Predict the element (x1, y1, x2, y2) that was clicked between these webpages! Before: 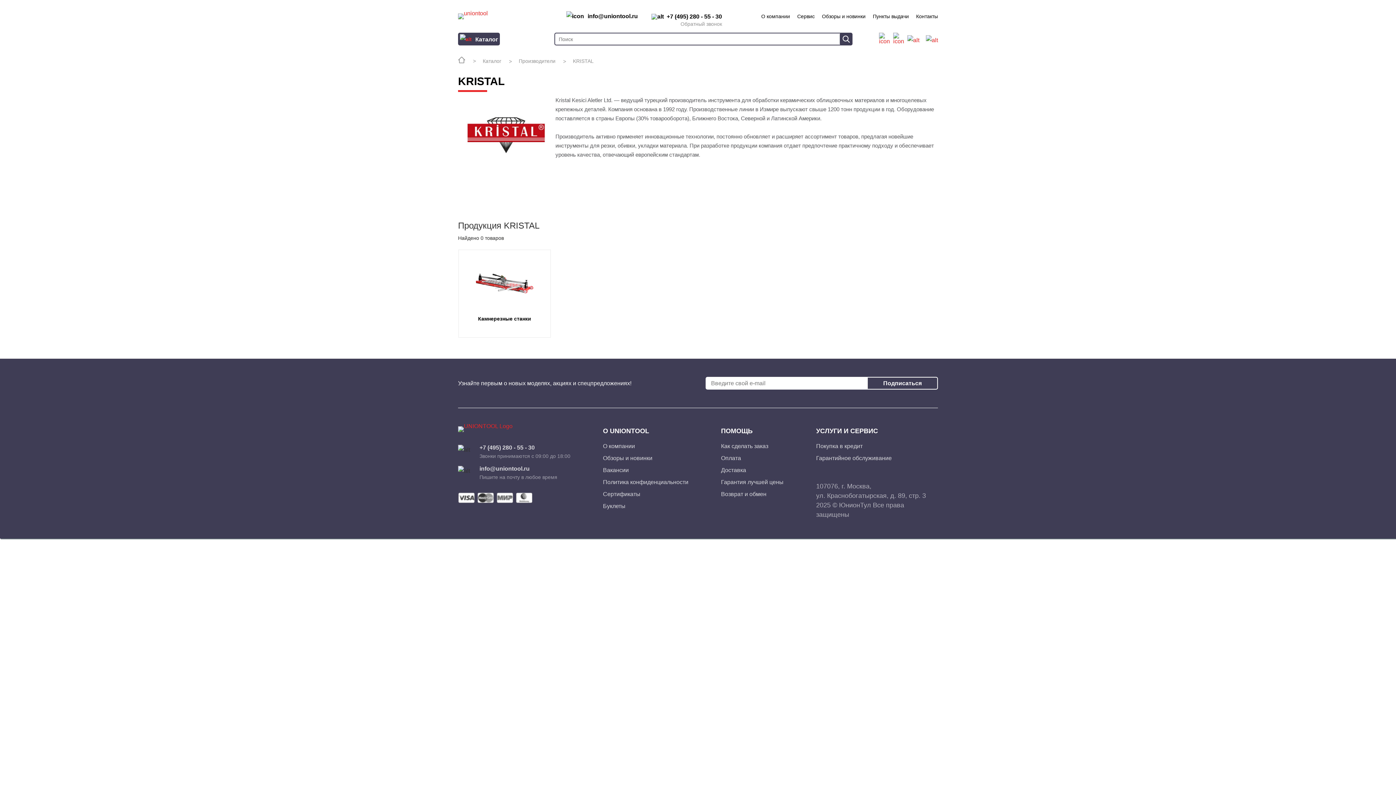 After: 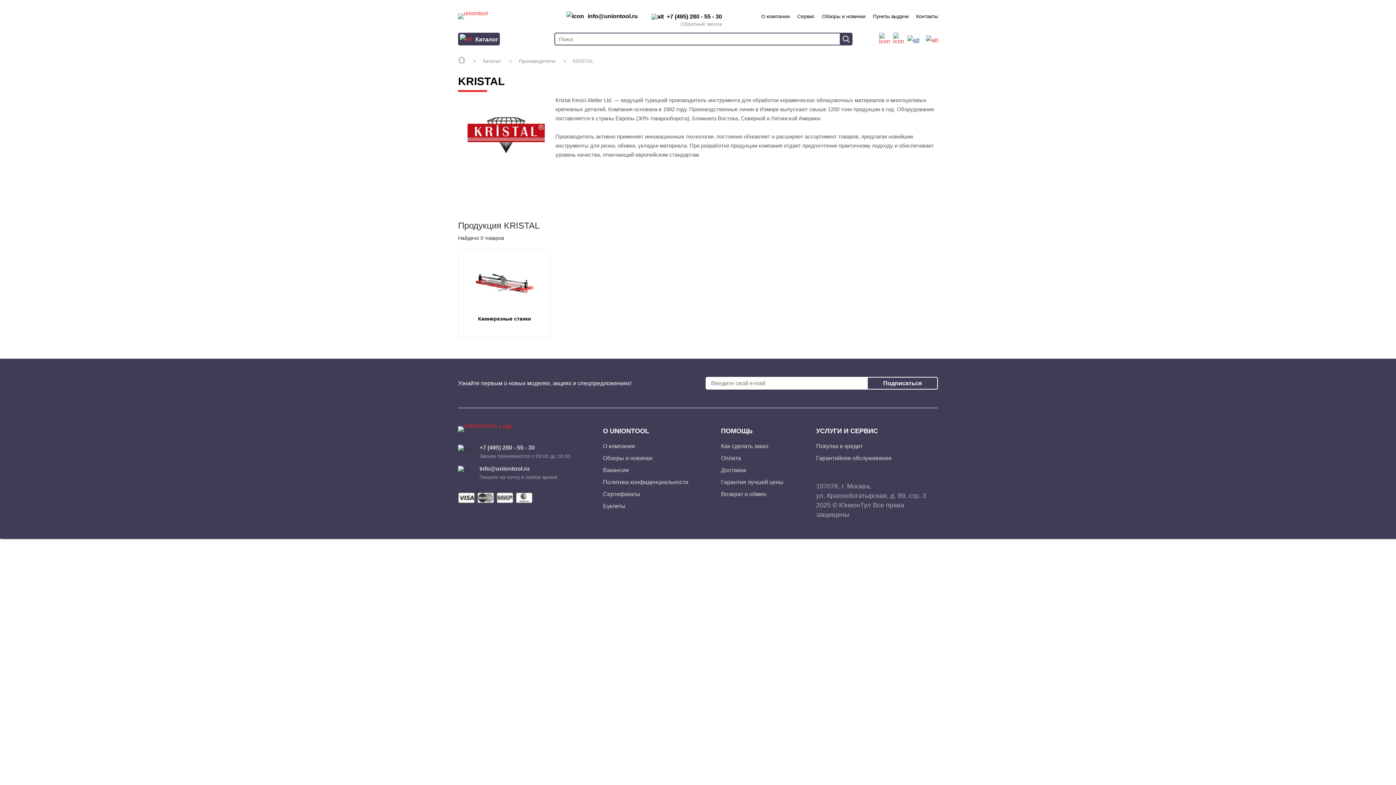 Action: bbox: (907, 36, 919, 42)